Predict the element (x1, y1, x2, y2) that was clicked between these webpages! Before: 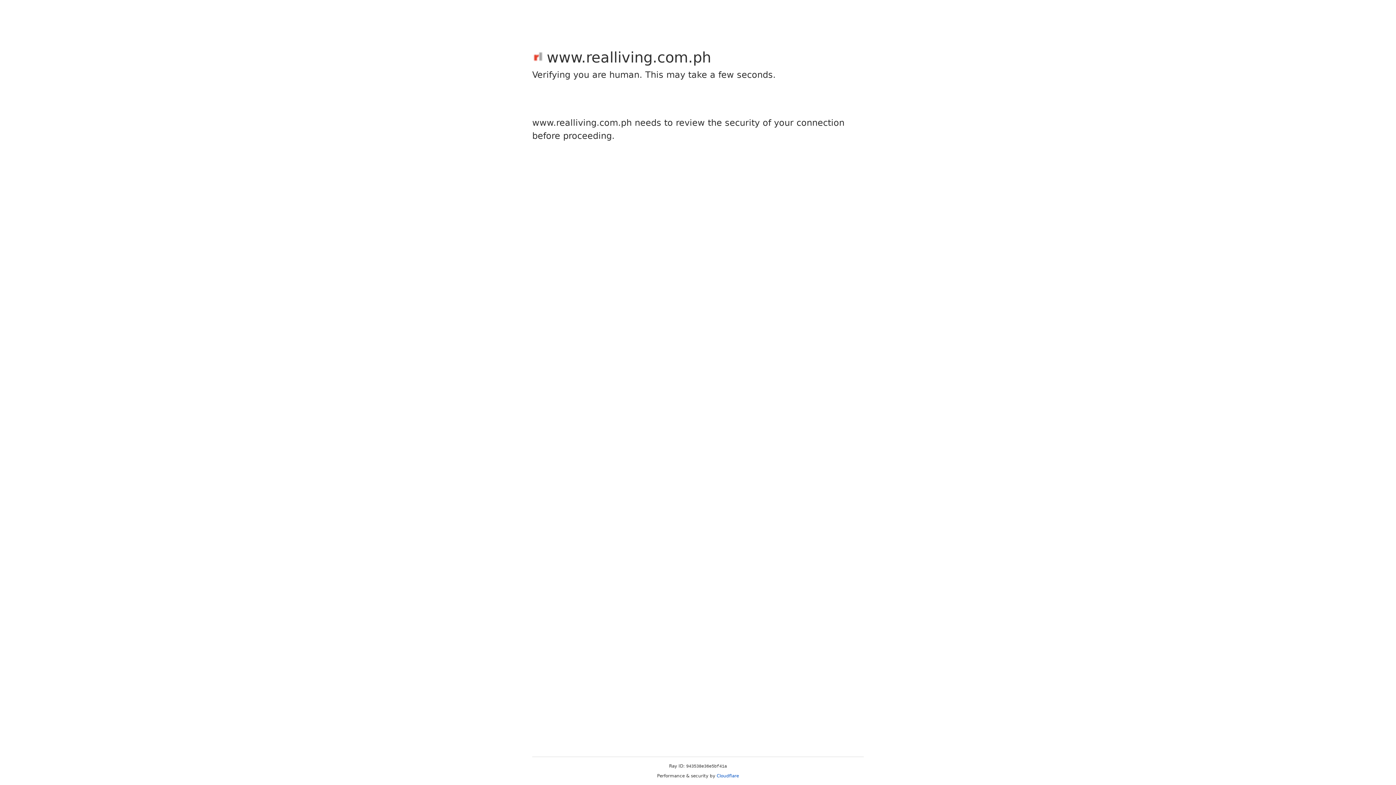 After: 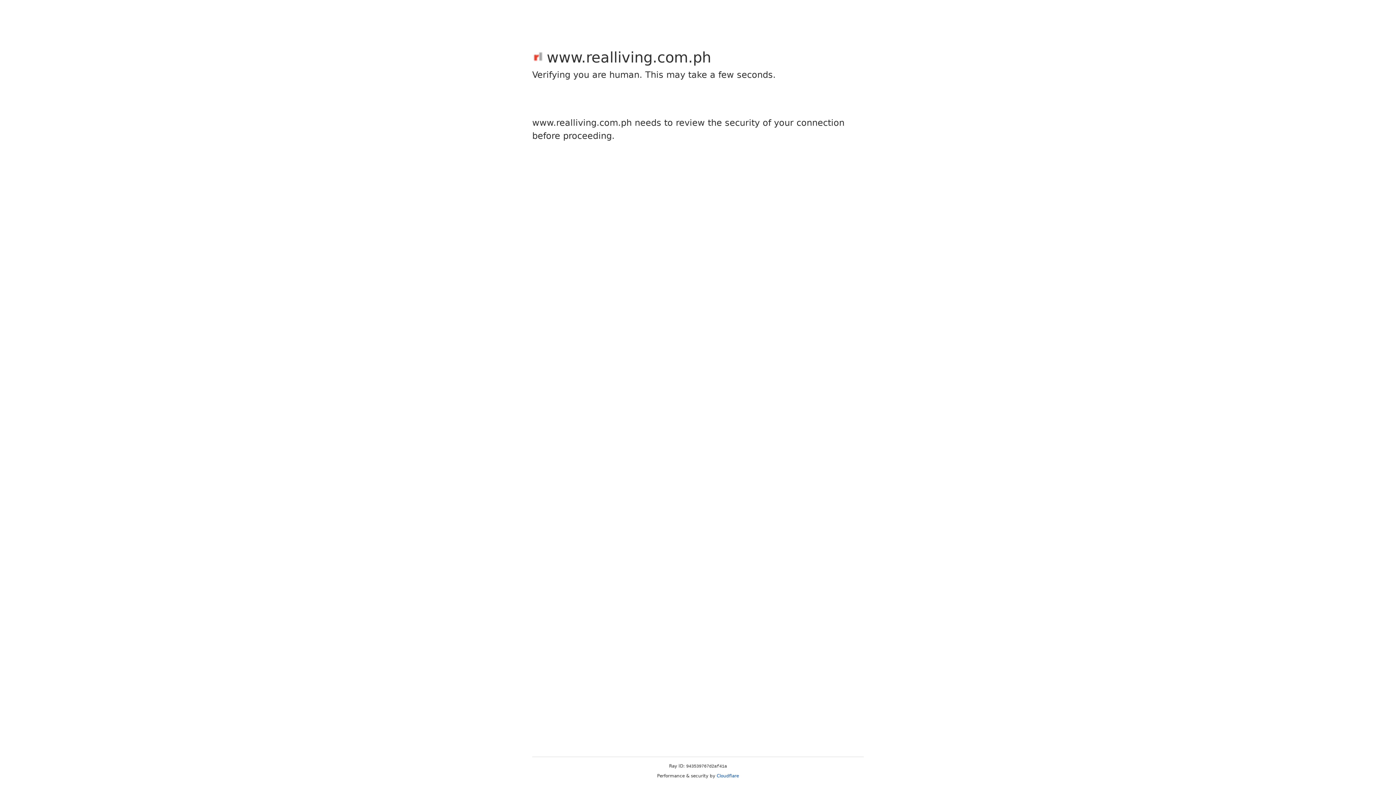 Action: label: Cloudflare bbox: (716, 773, 739, 778)